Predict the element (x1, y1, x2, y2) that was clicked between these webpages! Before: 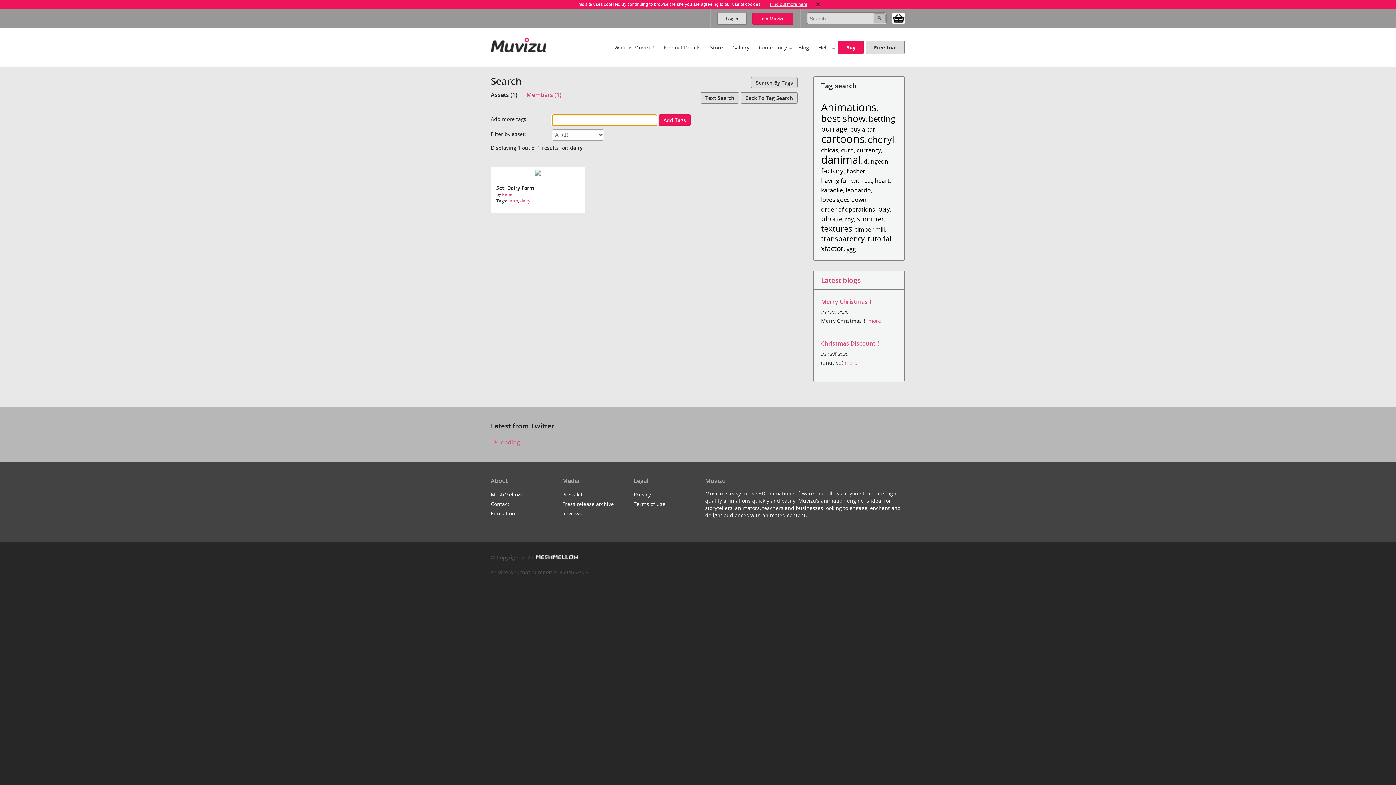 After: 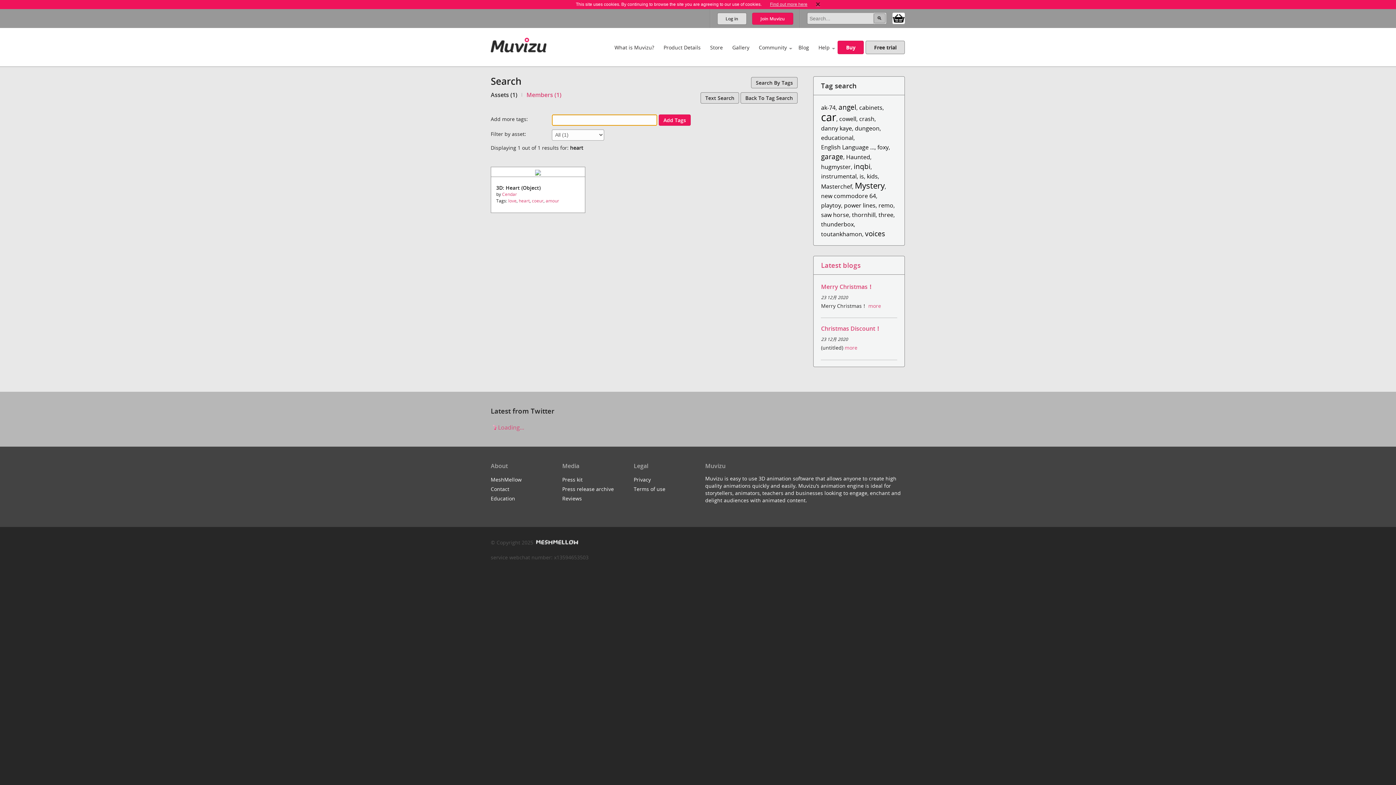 Action: label: heart bbox: (875, 176, 889, 184)